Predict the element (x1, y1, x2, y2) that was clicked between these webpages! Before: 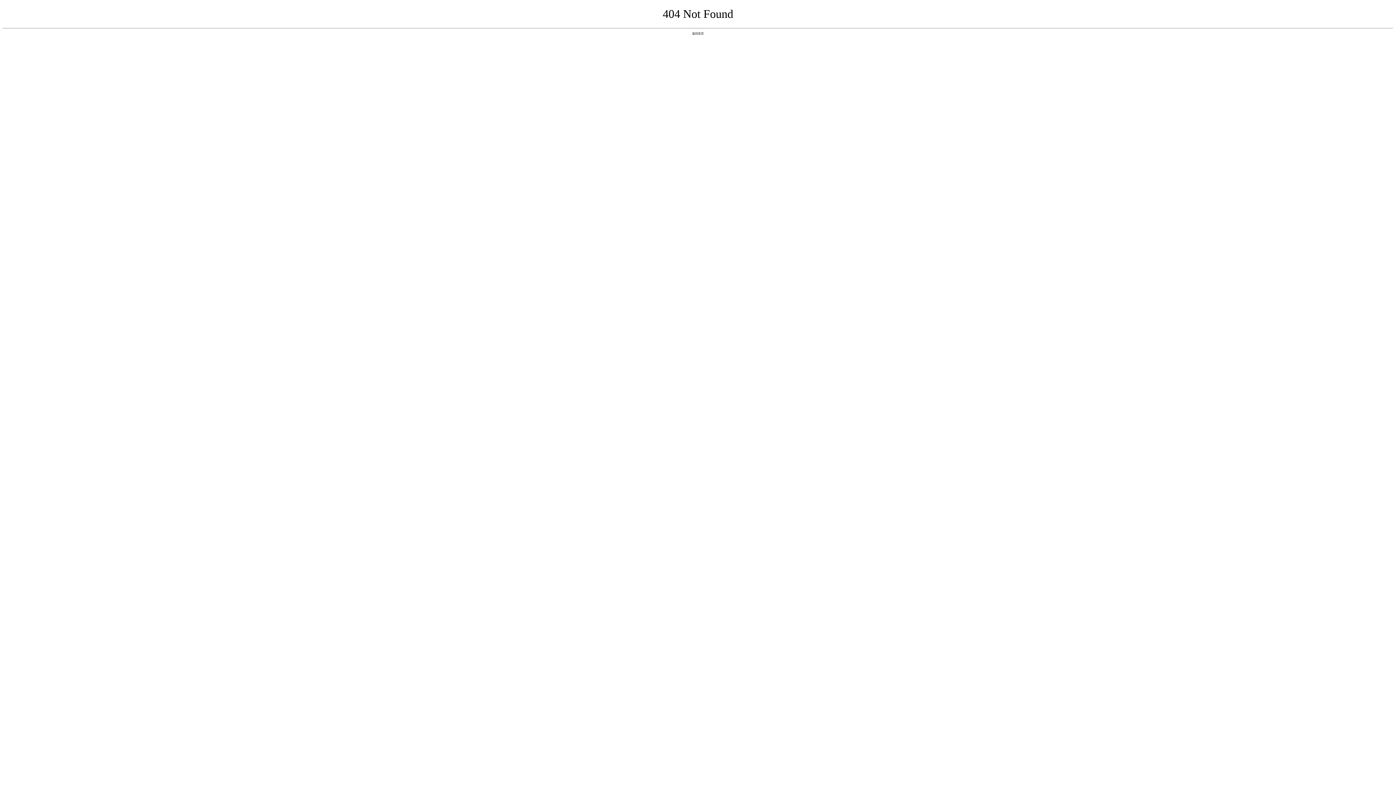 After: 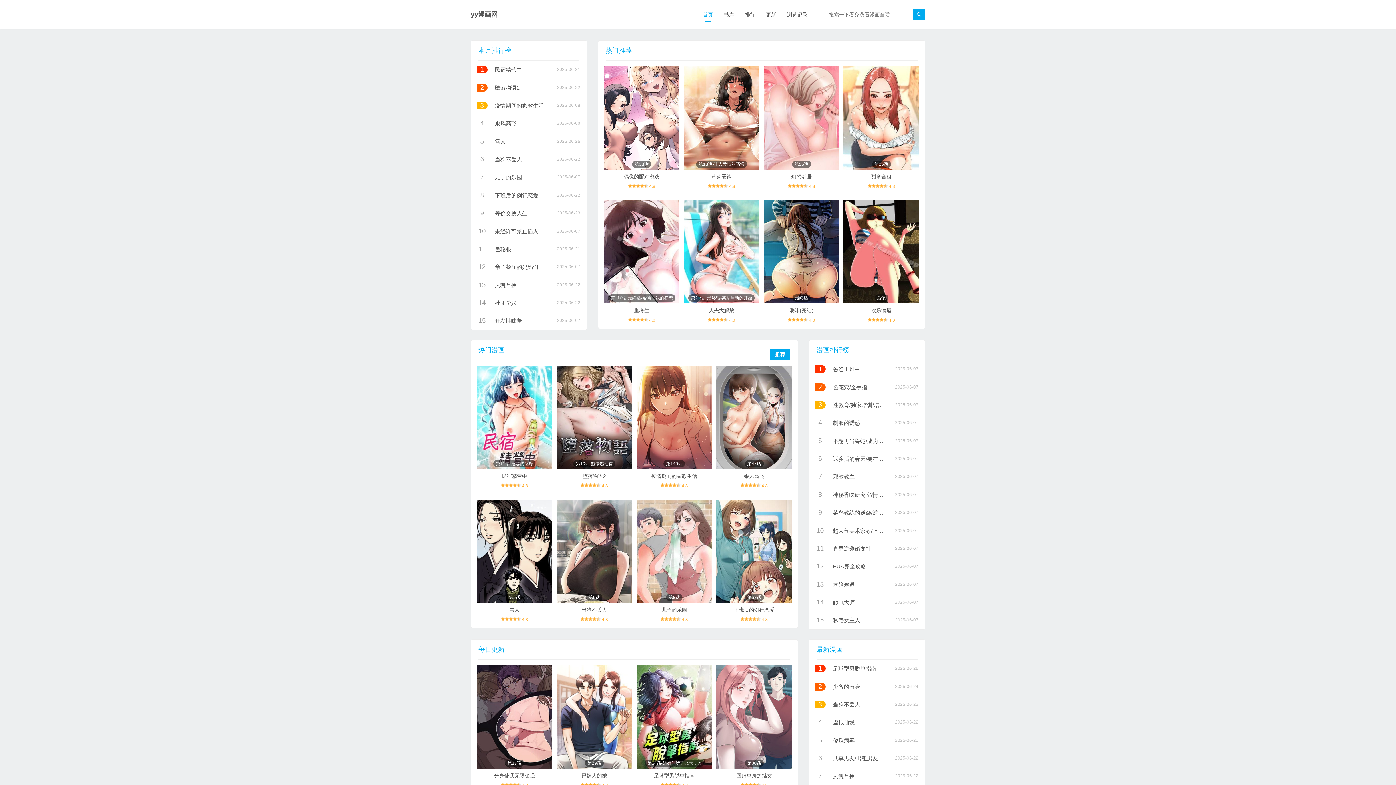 Action: bbox: (692, 31, 704, 35) label: 返回首页